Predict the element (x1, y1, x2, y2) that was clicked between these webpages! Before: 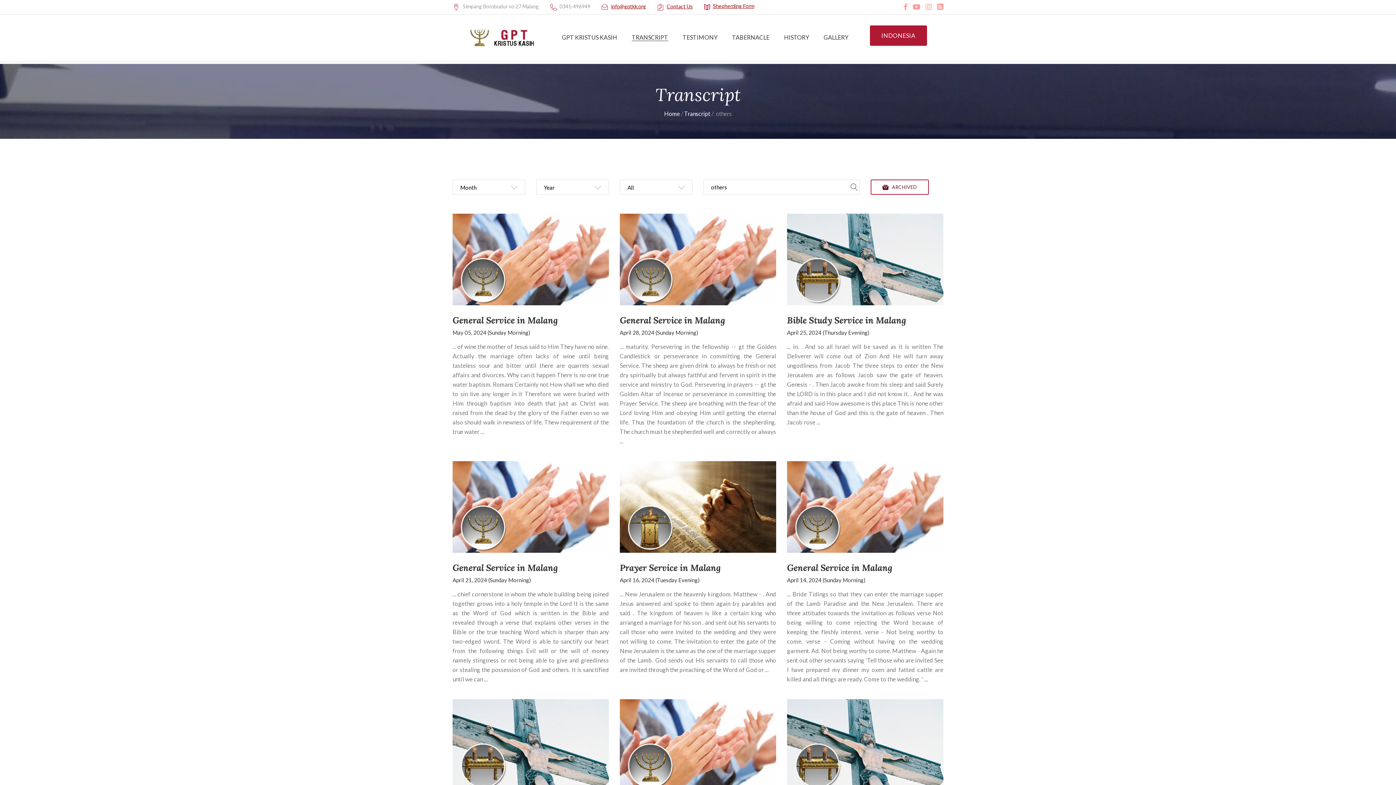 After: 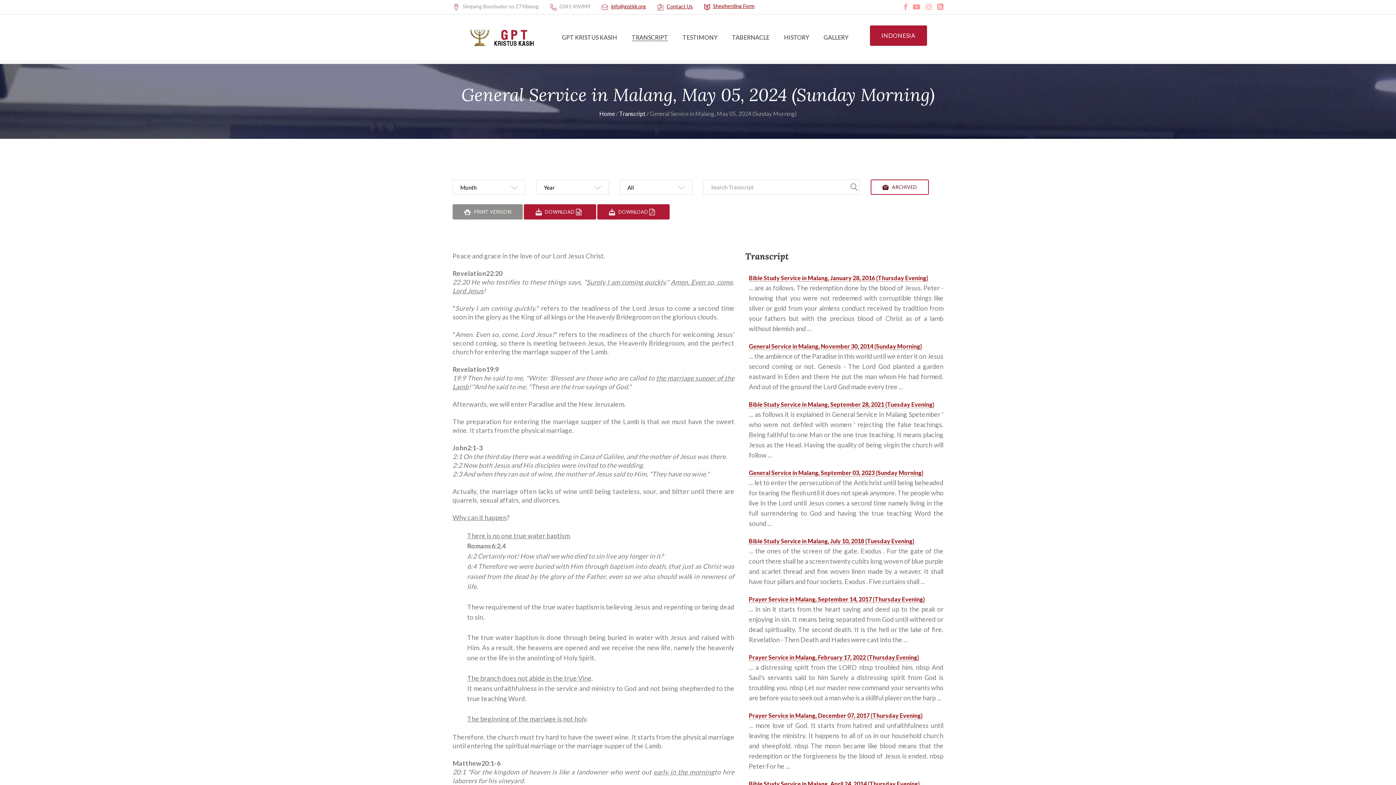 Action: bbox: (452, 314, 557, 326) label: General Service in Malang